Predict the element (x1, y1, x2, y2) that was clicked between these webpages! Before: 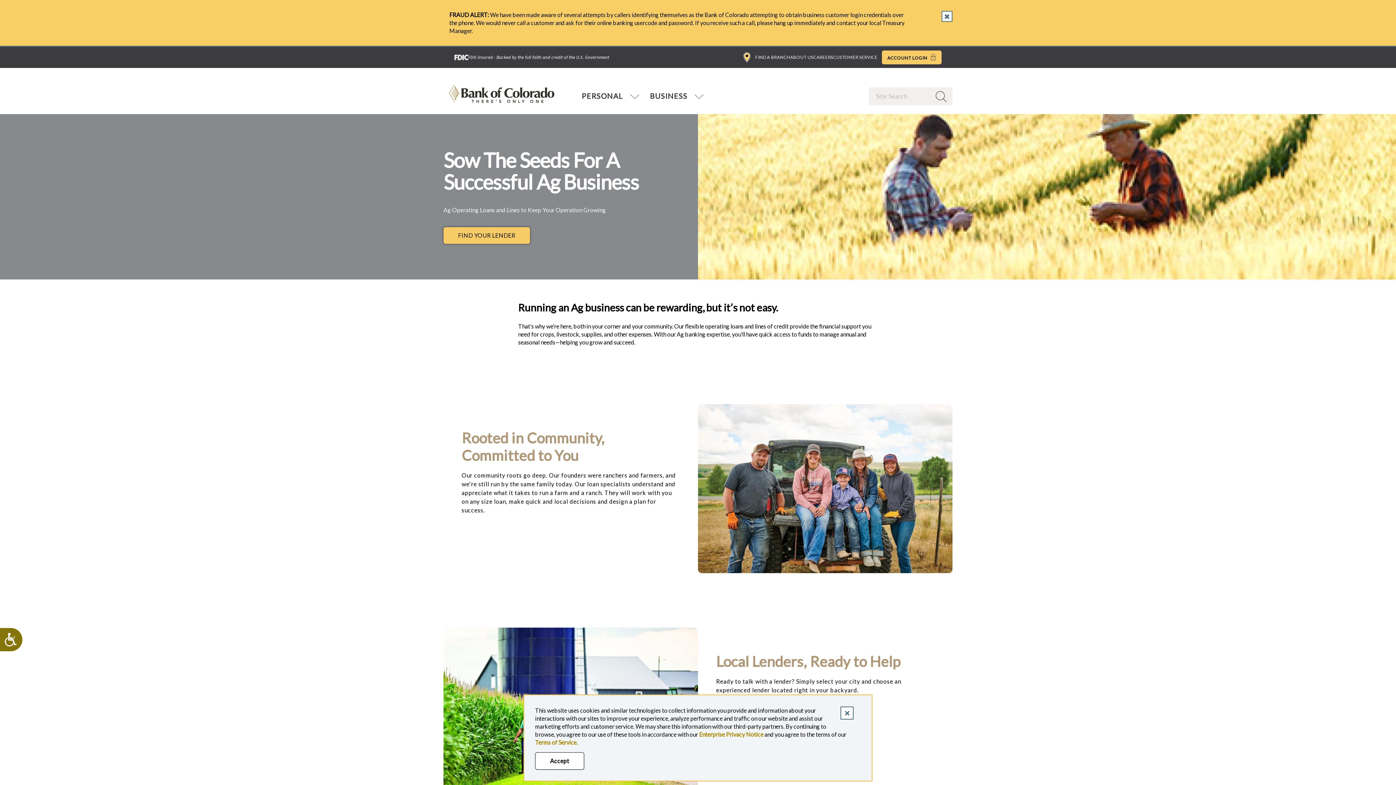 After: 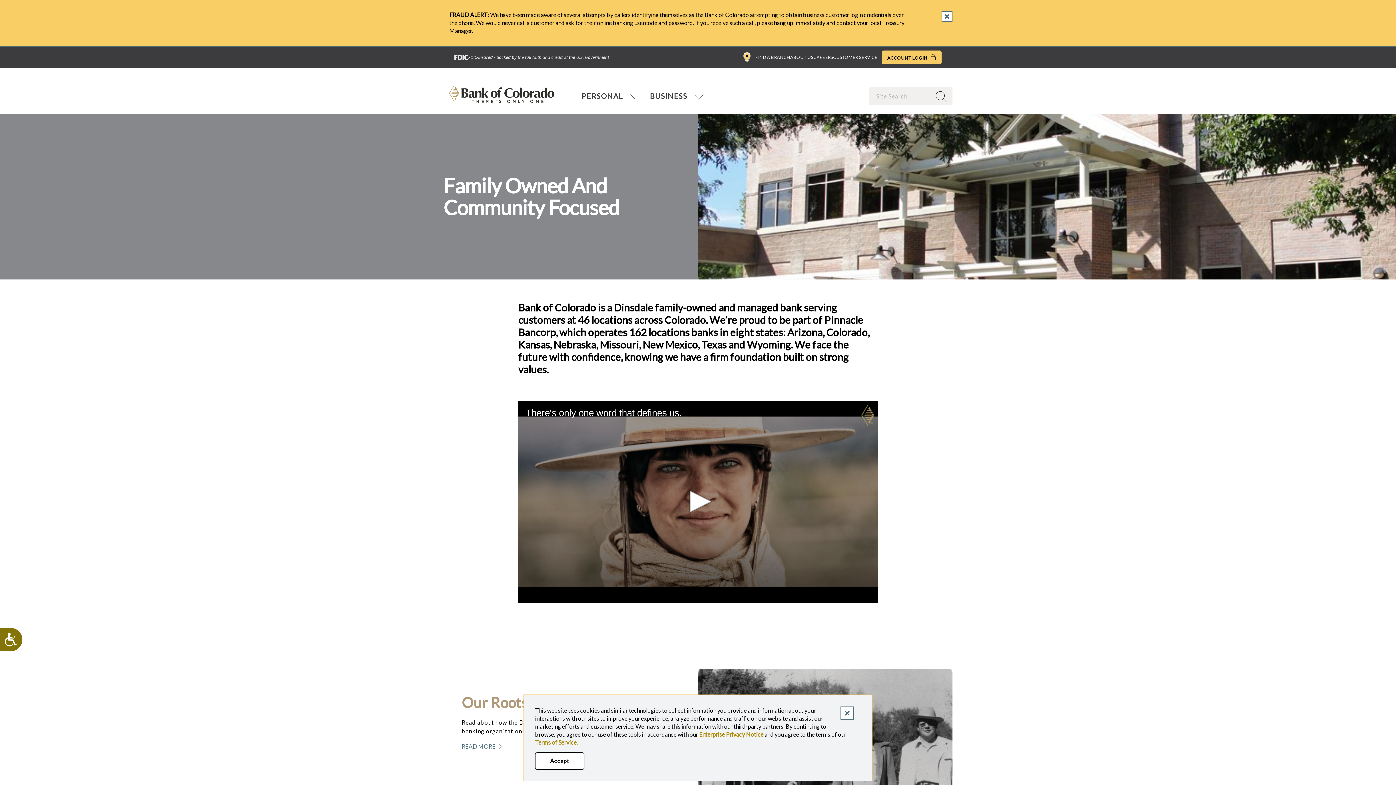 Action: label: ABOUT US bbox: (790, 50, 813, 64)